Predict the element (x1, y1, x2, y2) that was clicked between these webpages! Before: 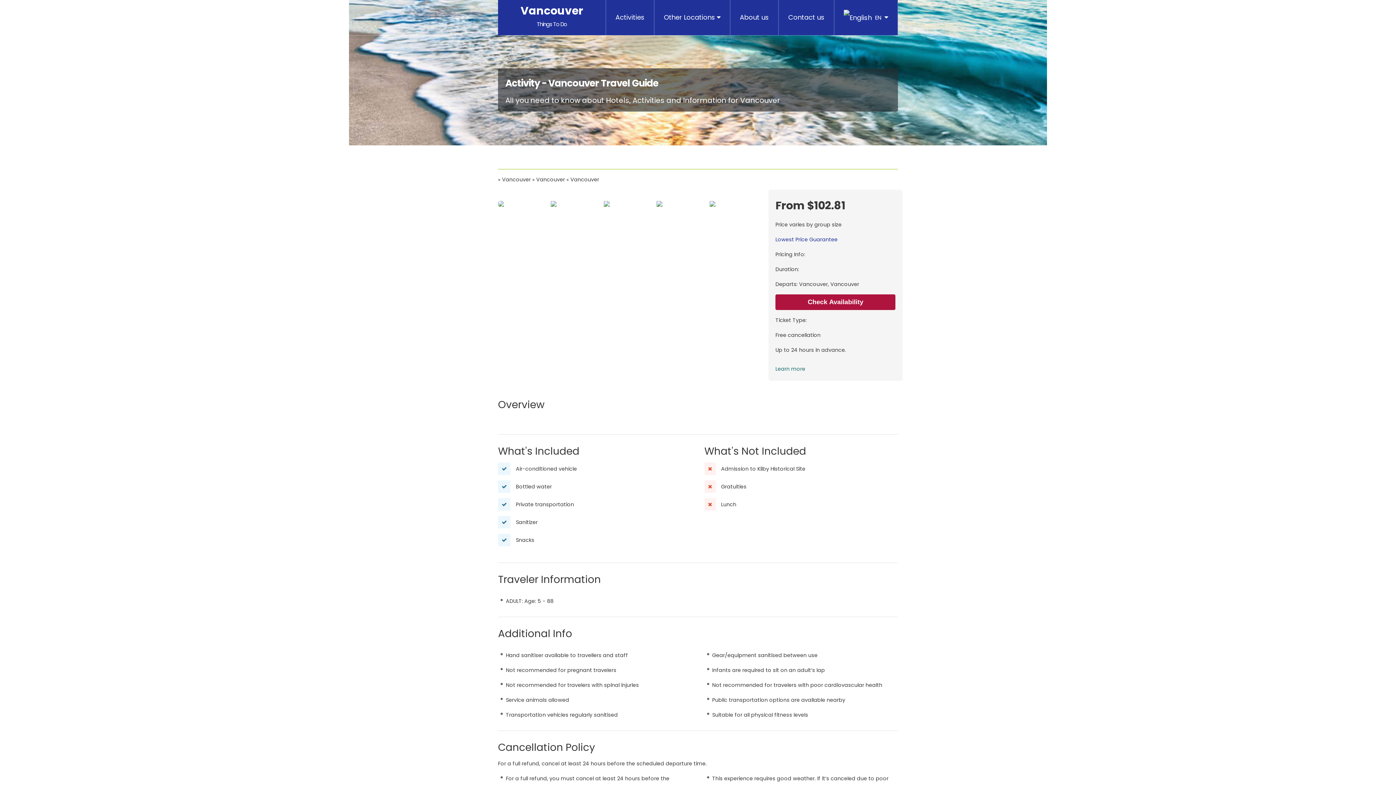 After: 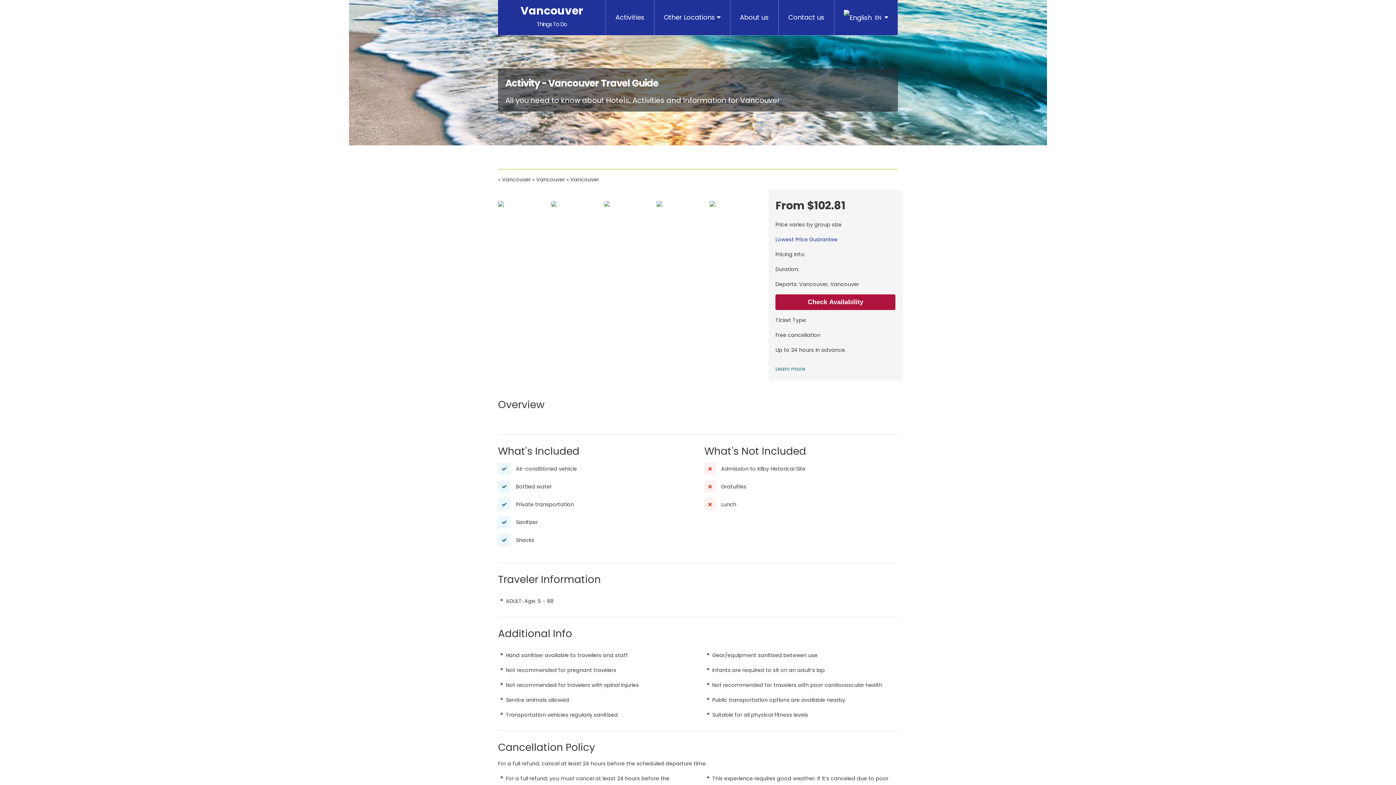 Action: bbox: (603, 201, 654, 206)